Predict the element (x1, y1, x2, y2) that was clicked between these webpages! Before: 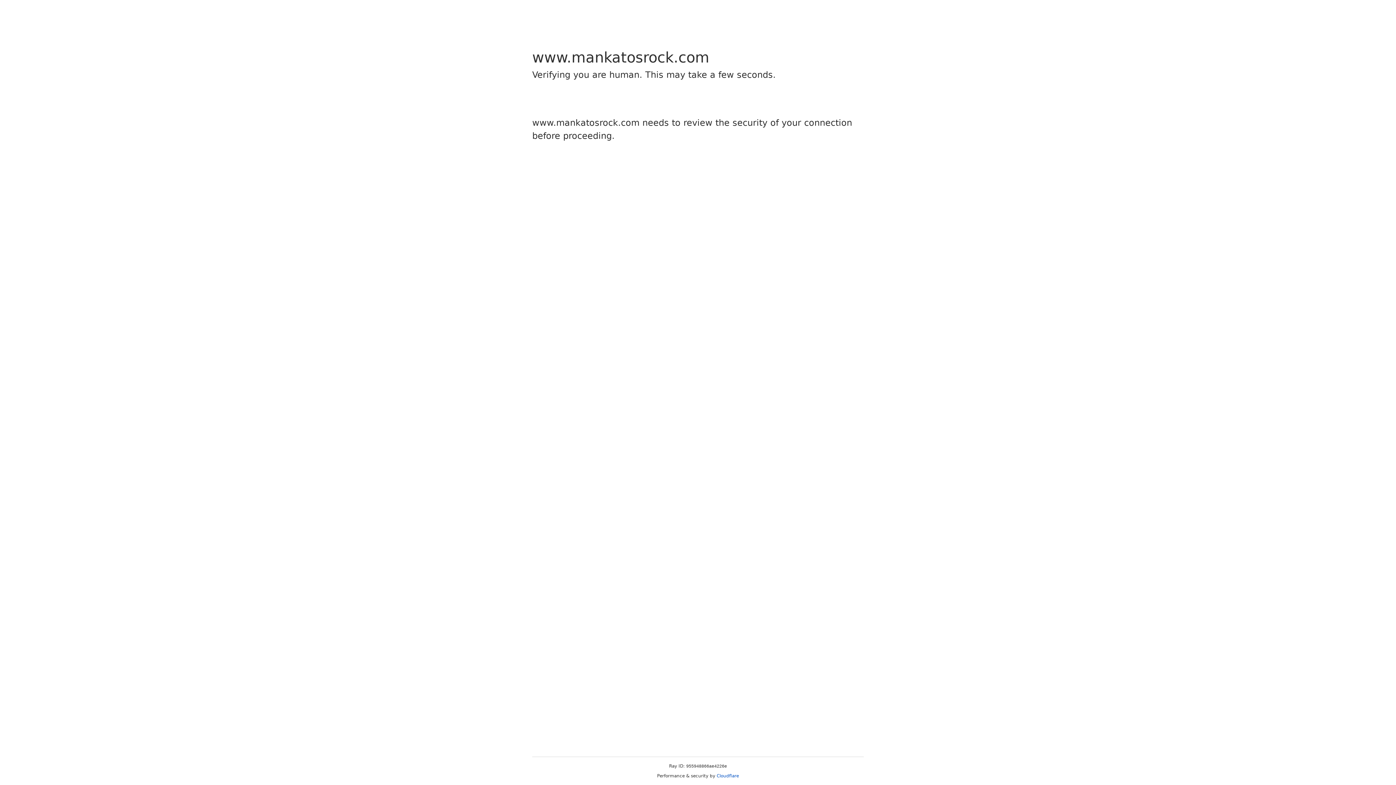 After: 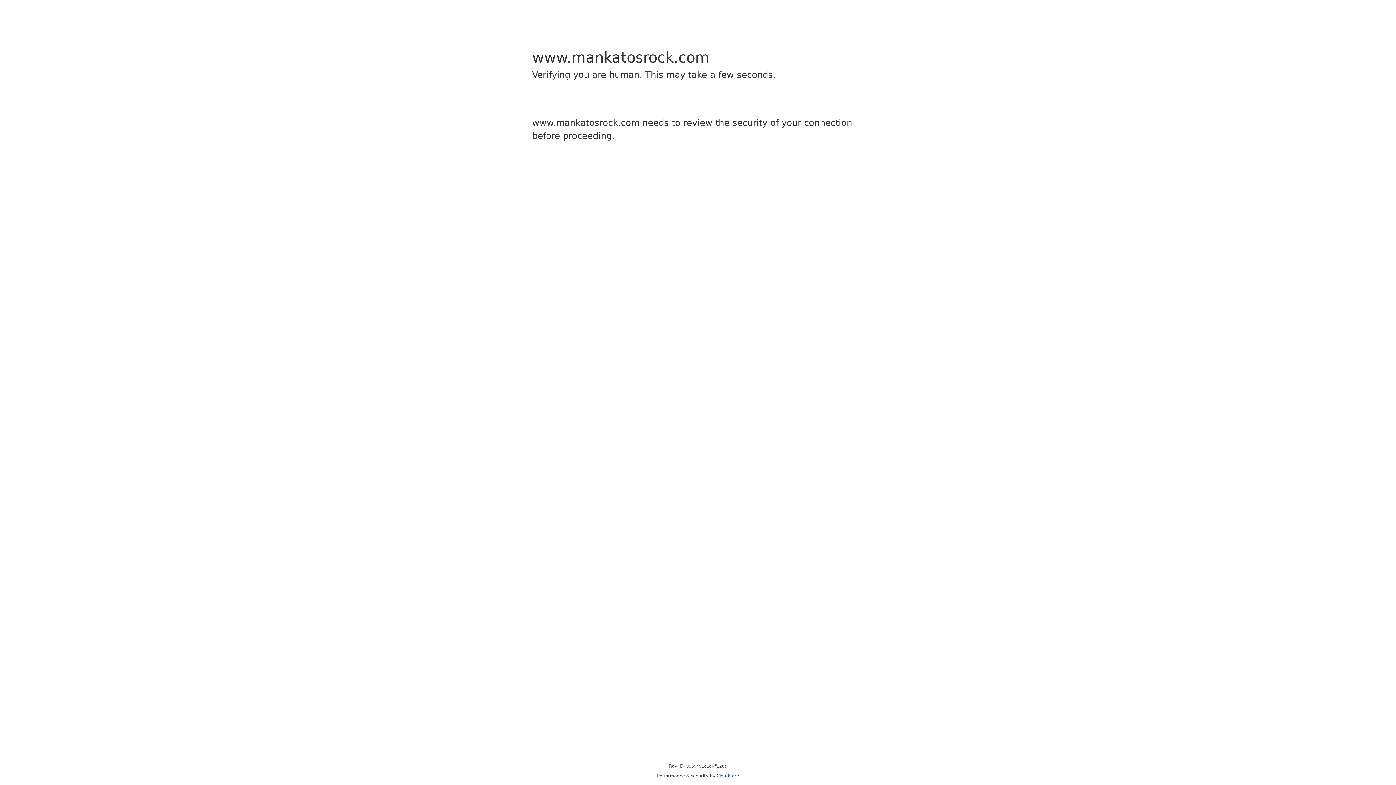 Action: label: Cloudflare bbox: (716, 773, 739, 778)